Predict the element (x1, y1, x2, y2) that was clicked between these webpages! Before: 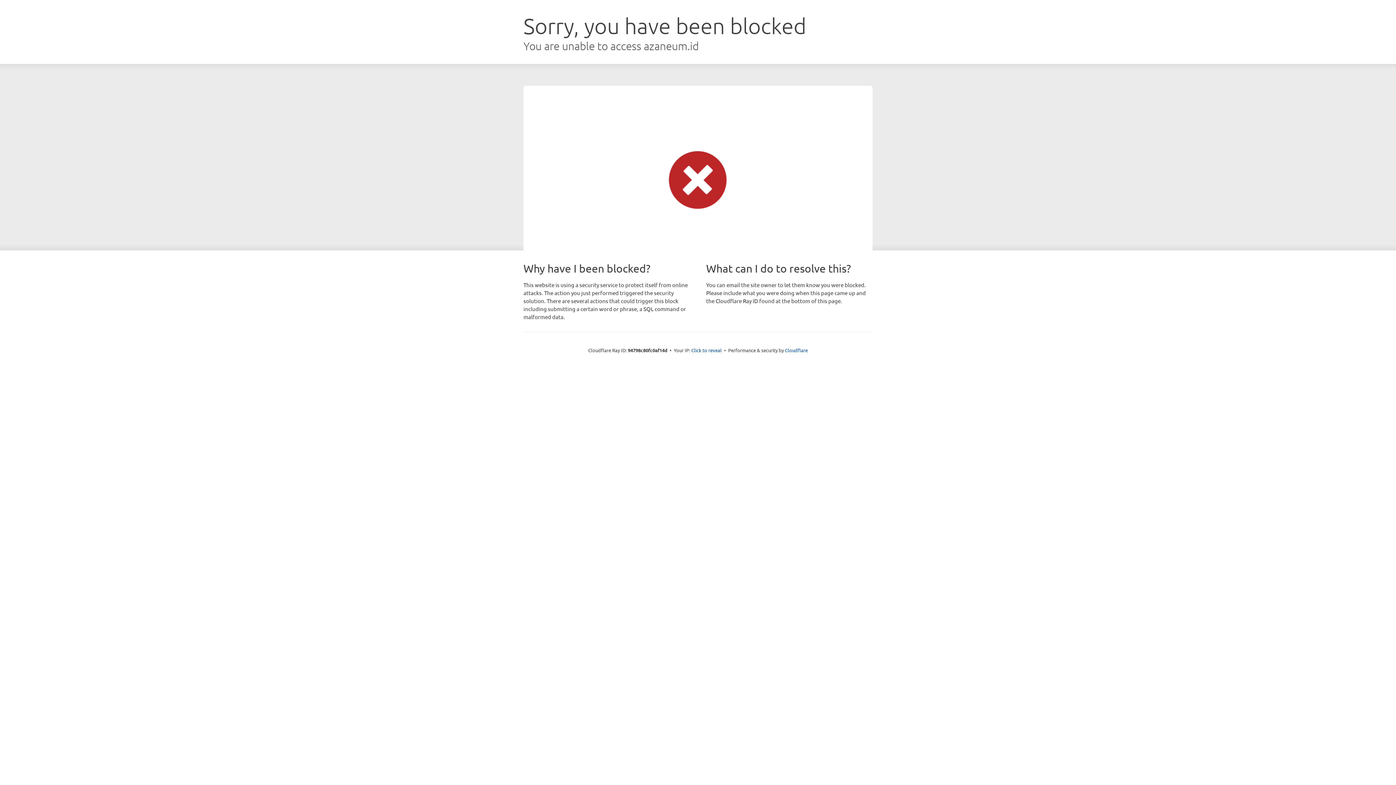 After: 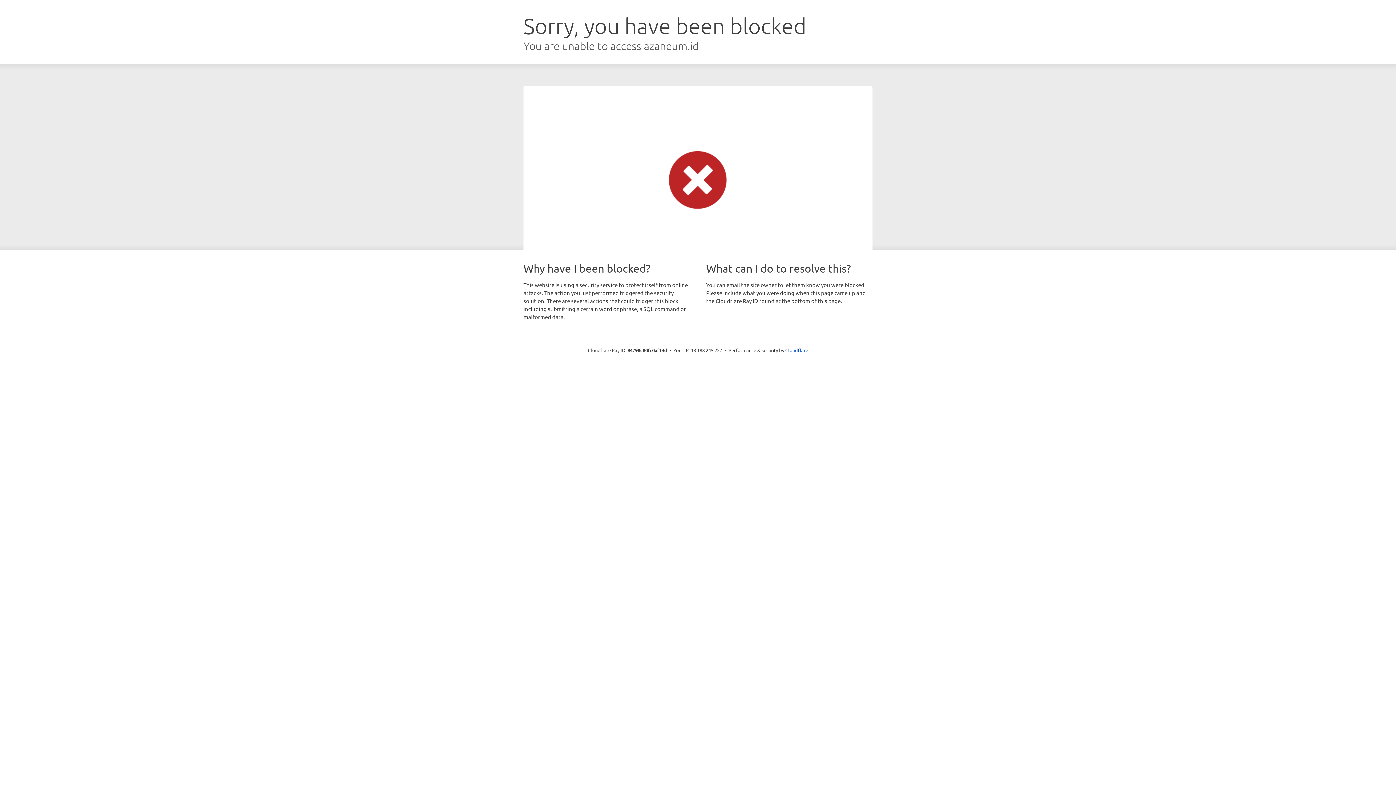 Action: bbox: (691, 346, 722, 353) label: Click to reveal